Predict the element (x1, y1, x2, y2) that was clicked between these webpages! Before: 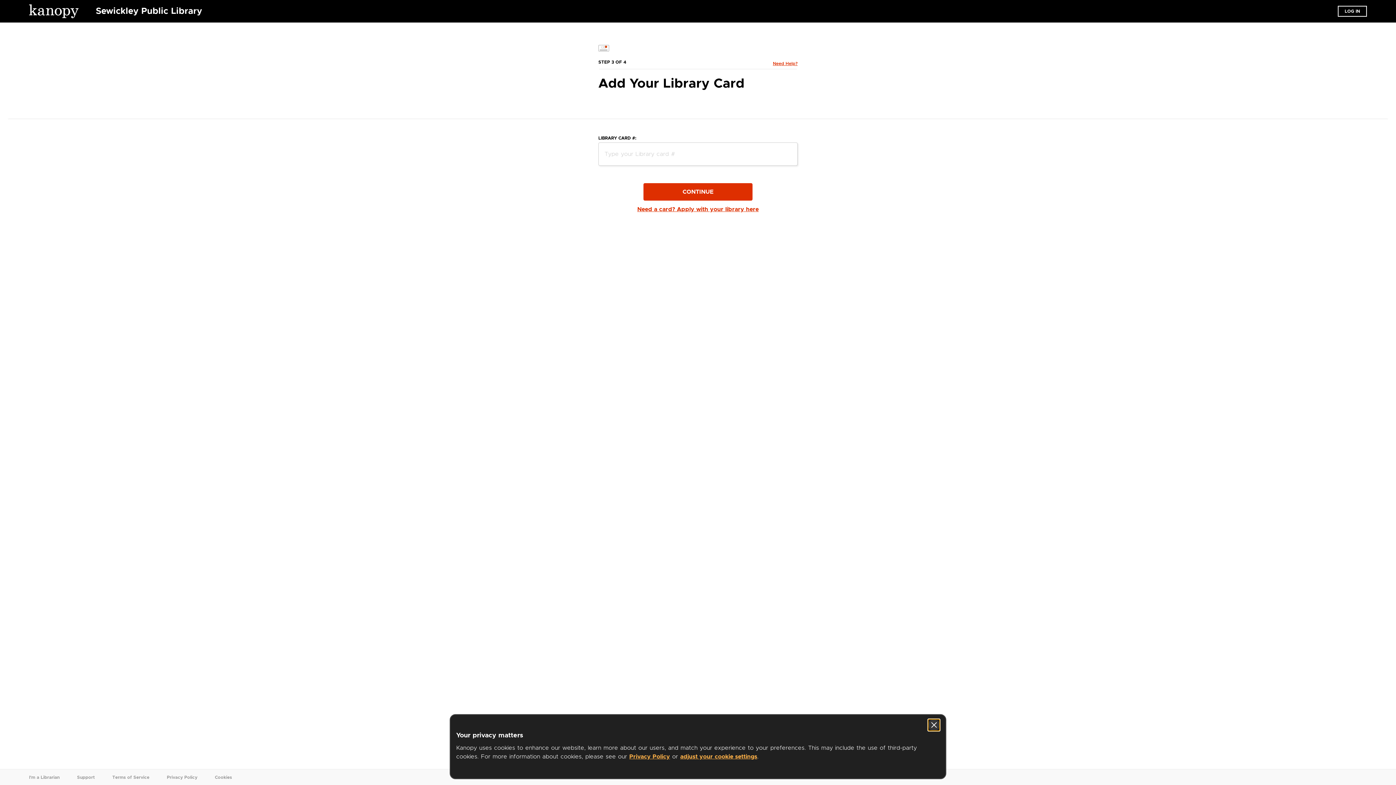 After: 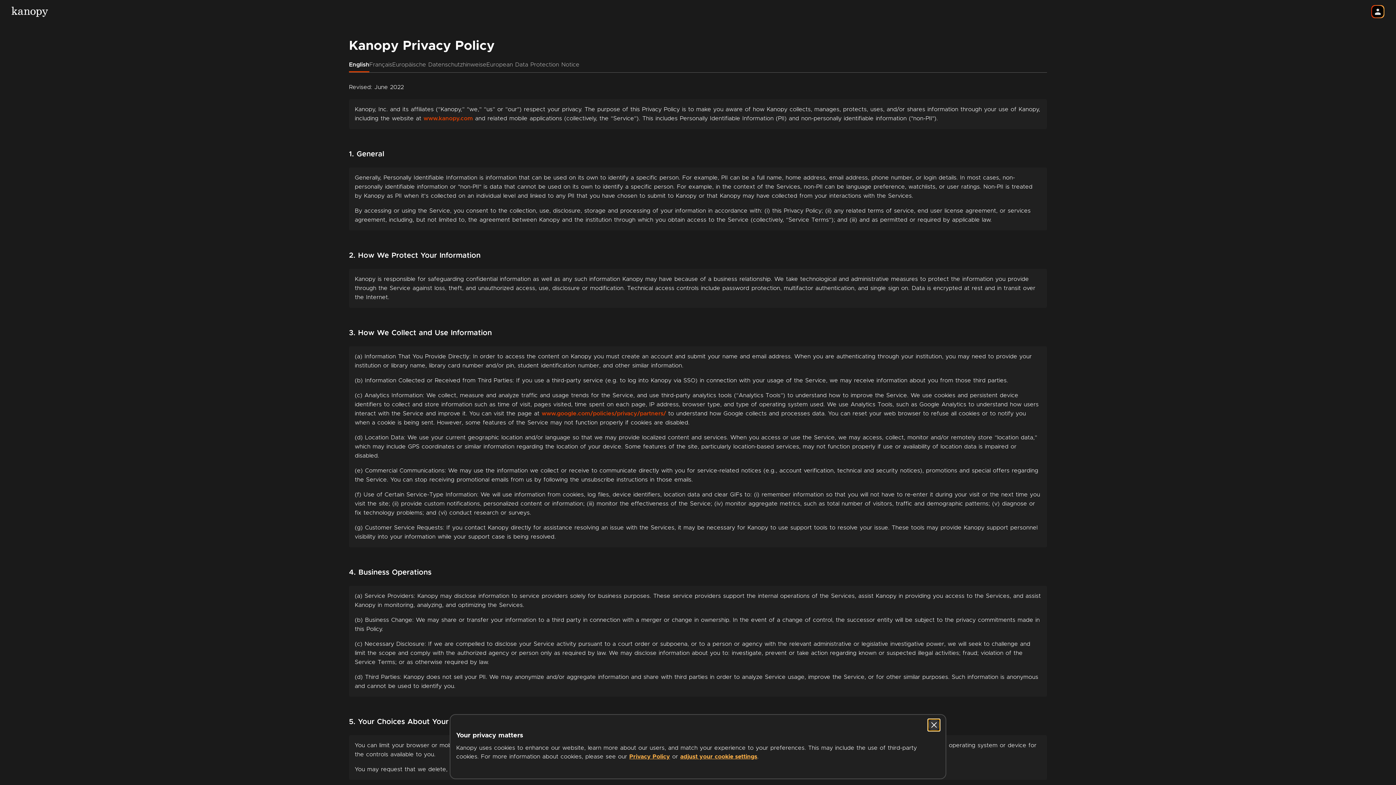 Action: bbox: (629, 754, 670, 760) label: Privacy Policy